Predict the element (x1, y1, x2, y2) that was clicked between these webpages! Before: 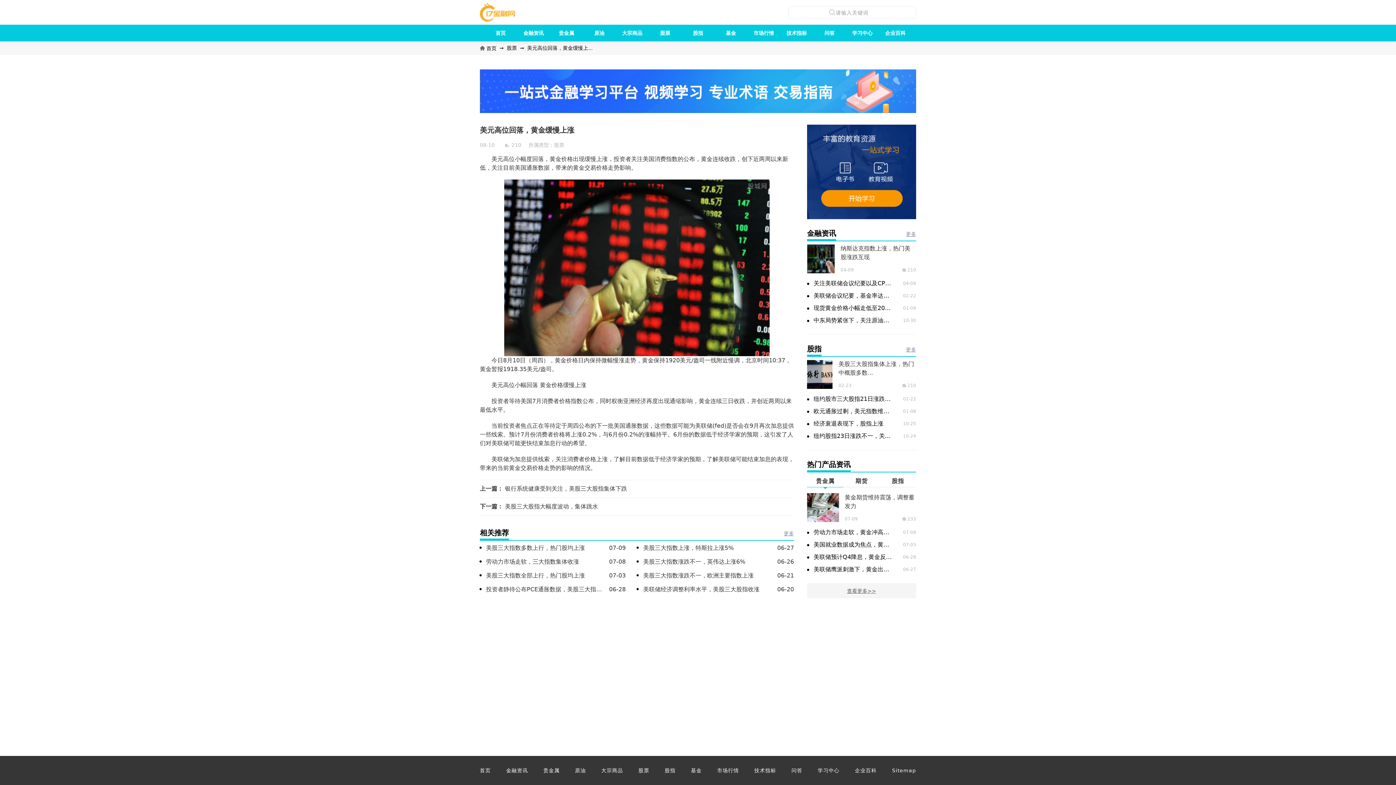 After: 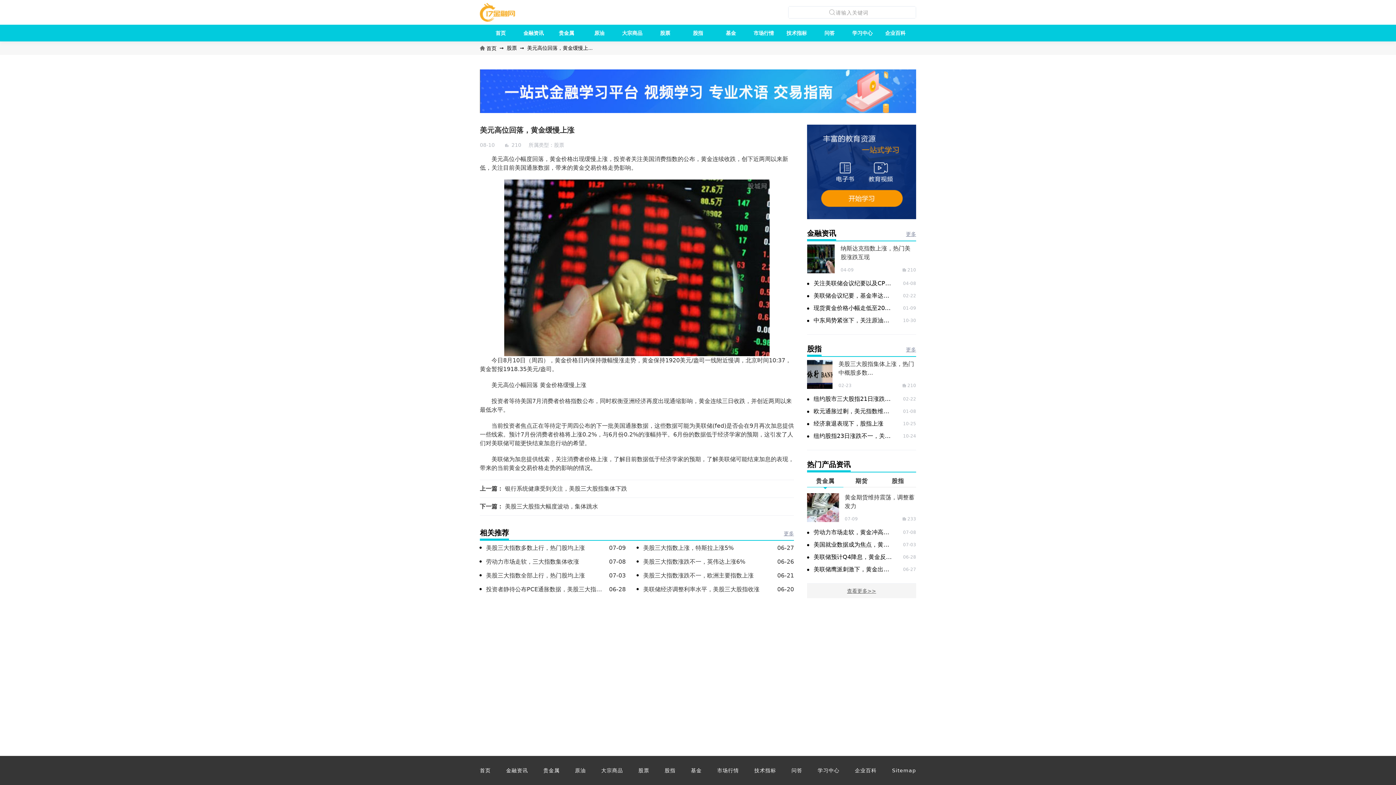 Action: bbox: (480, 69, 916, 113)